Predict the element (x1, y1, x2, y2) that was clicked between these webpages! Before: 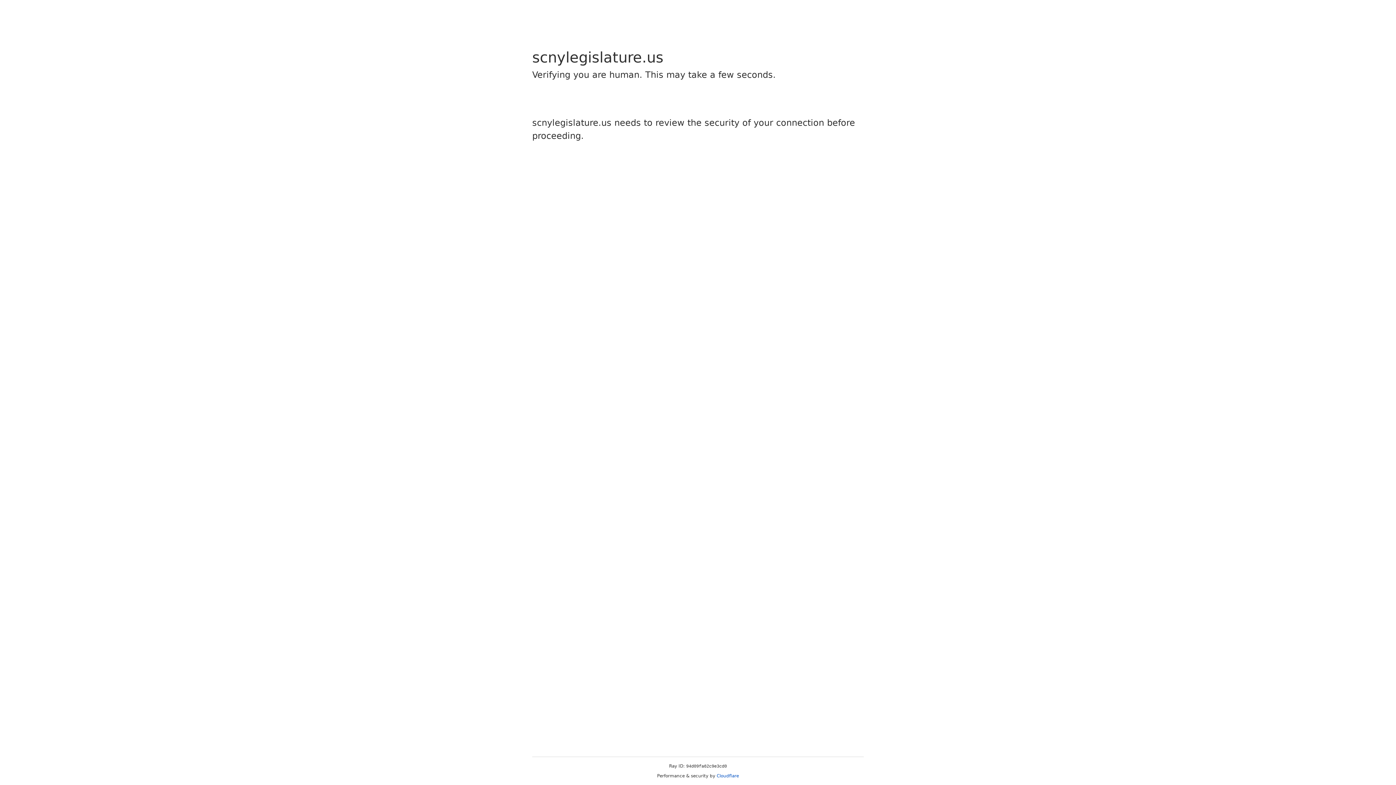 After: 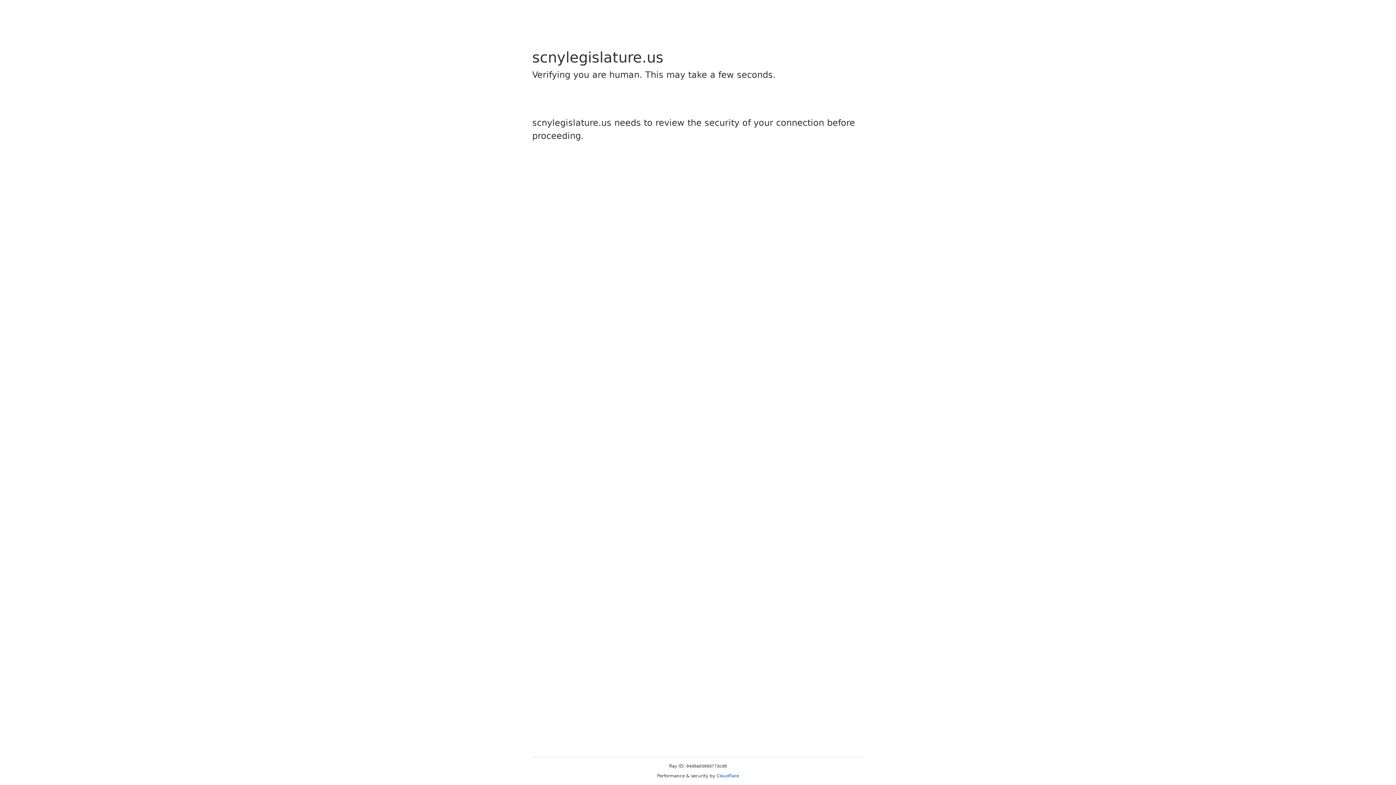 Action: bbox: (716, 773, 739, 778) label: Cloudflare